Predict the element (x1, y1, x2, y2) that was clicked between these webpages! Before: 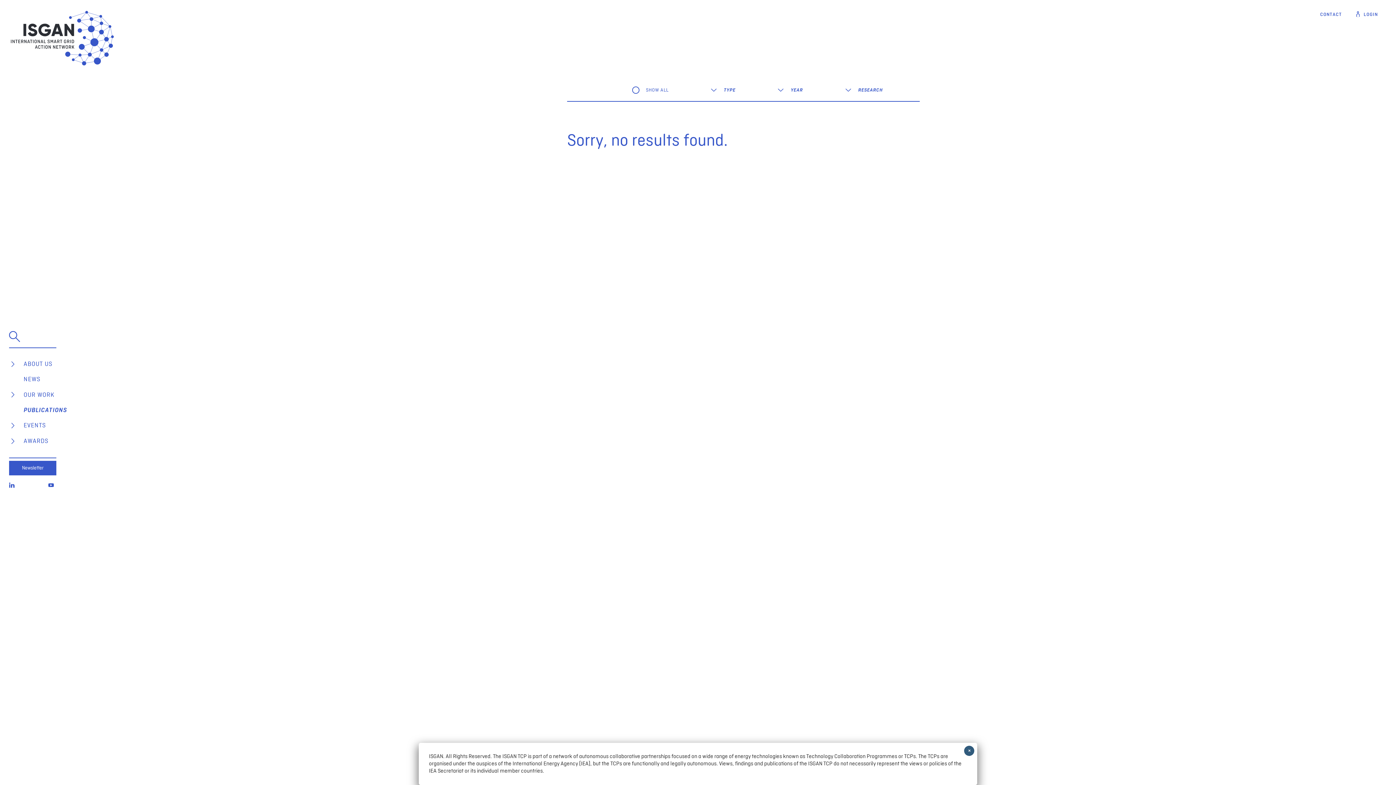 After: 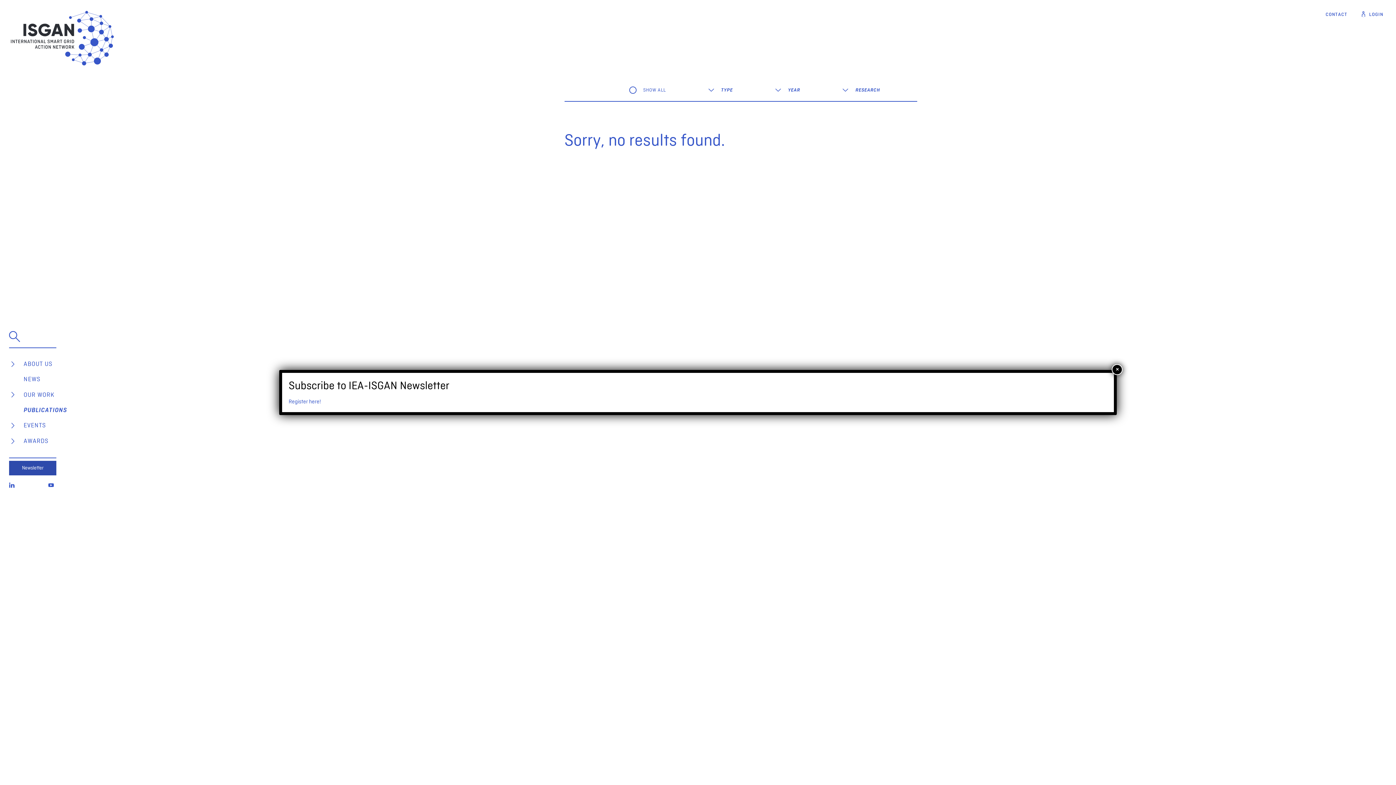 Action: label: Newsletter bbox: (9, 460, 56, 475)